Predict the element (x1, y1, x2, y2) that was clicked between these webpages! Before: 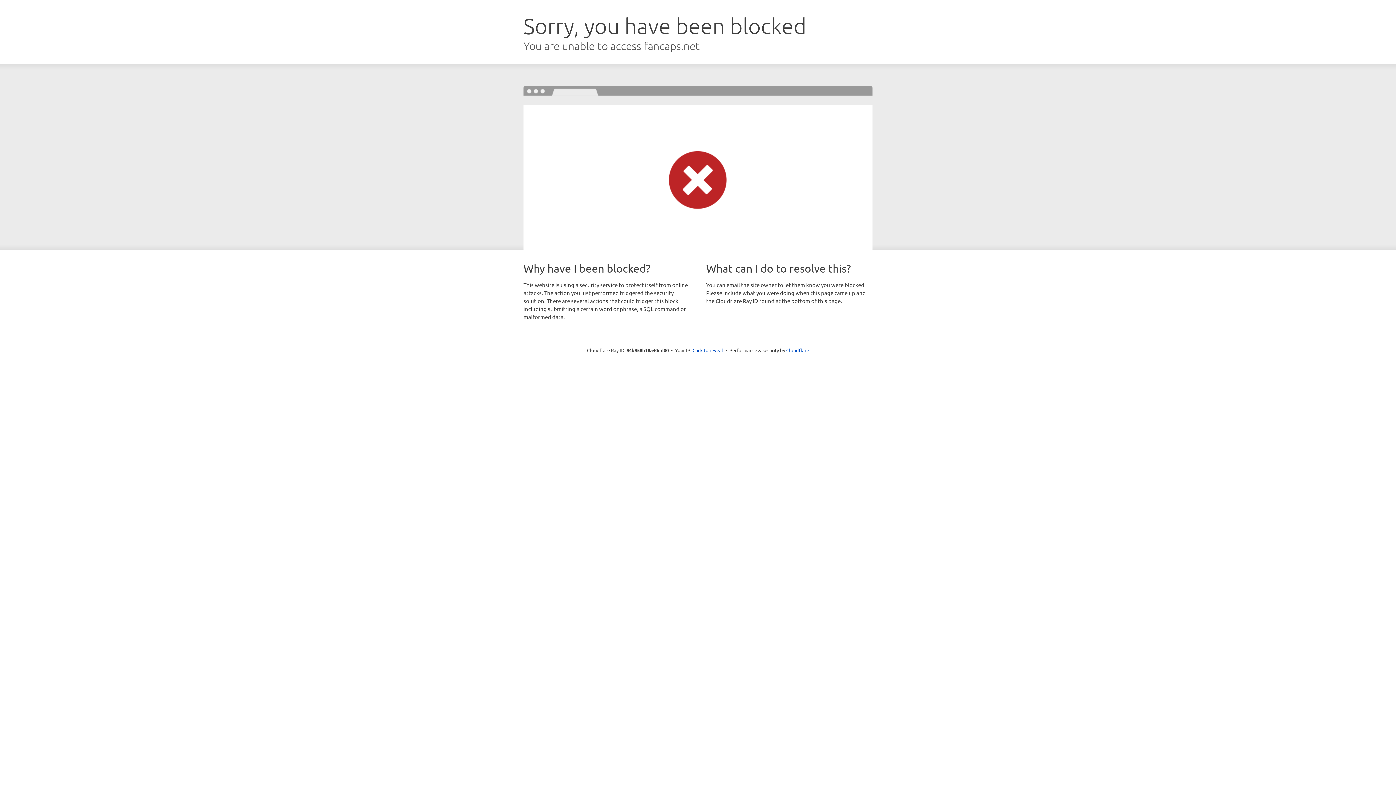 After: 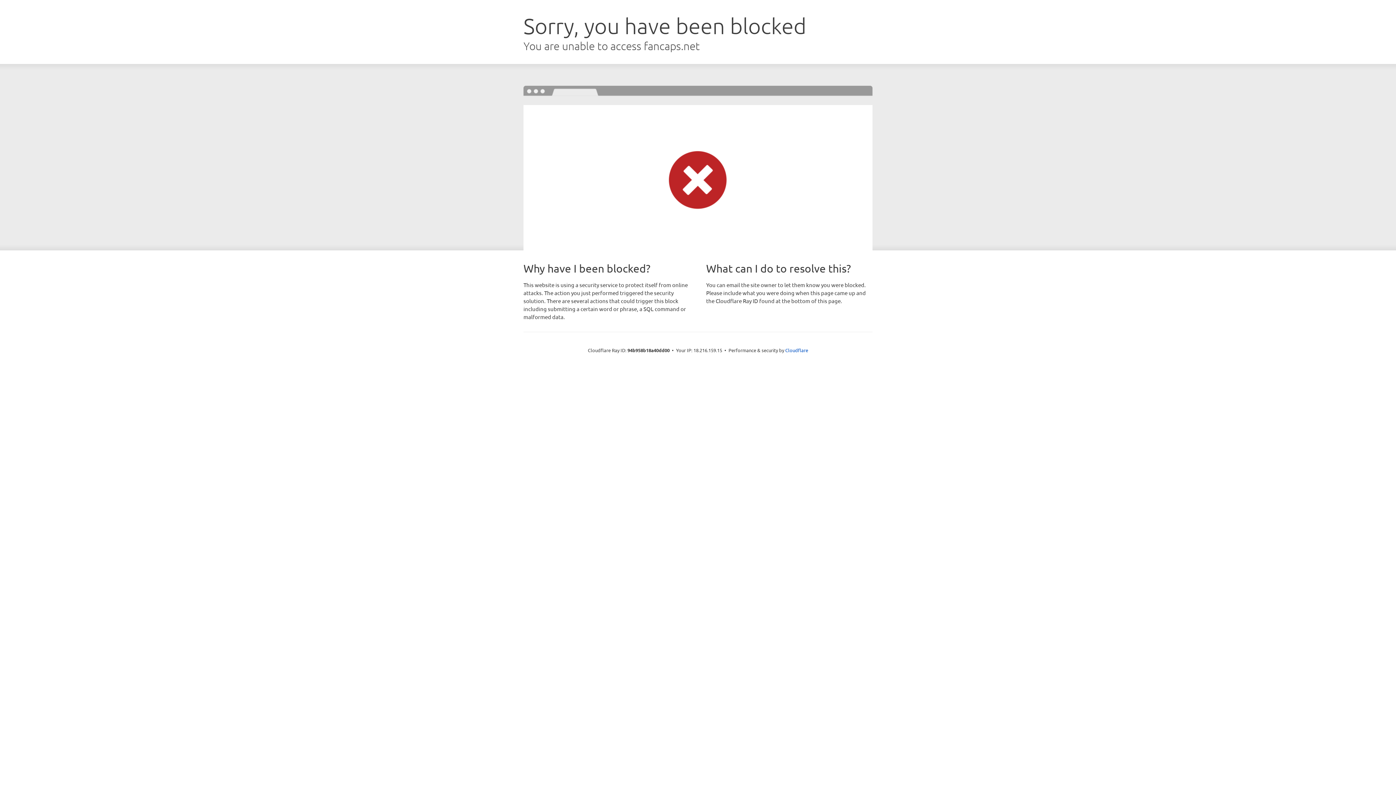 Action: bbox: (692, 346, 723, 353) label: Click to reveal